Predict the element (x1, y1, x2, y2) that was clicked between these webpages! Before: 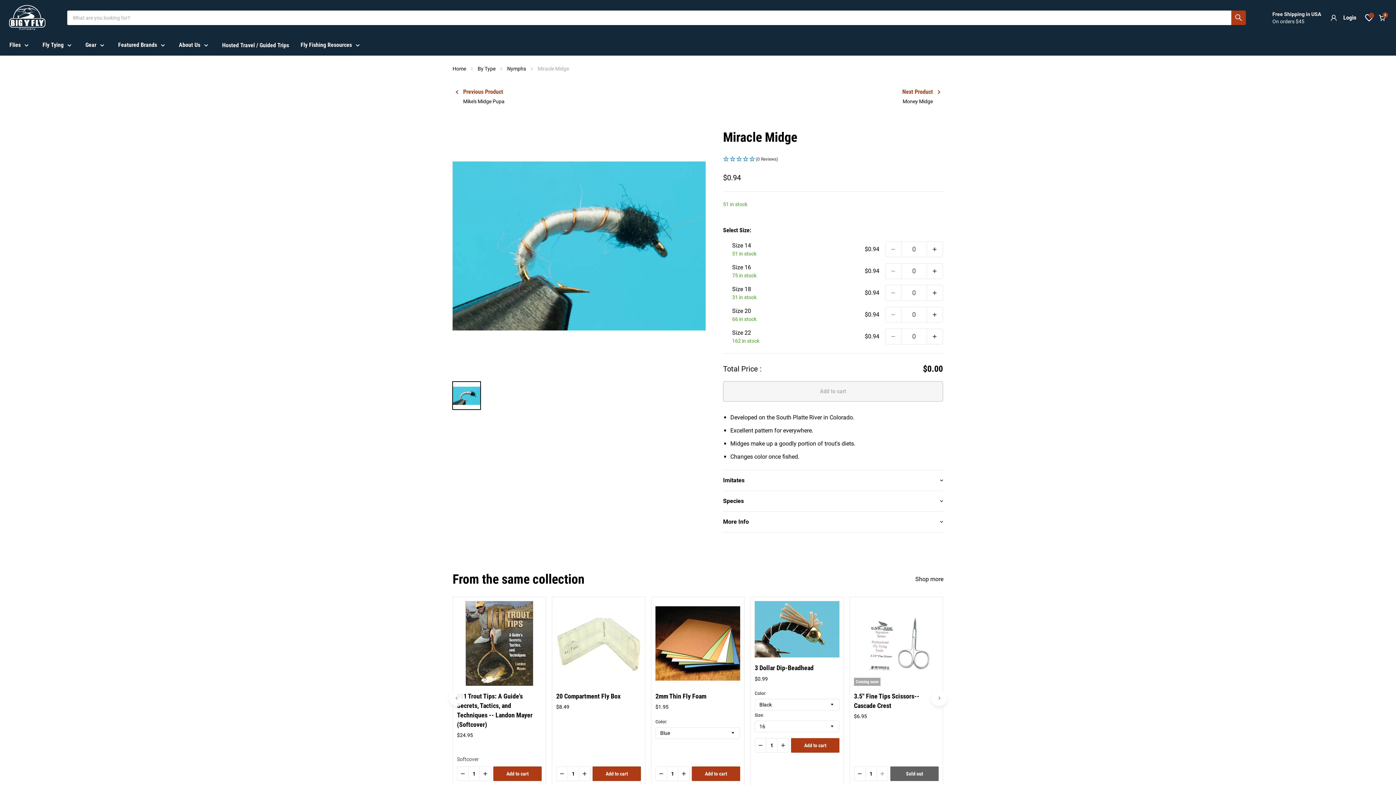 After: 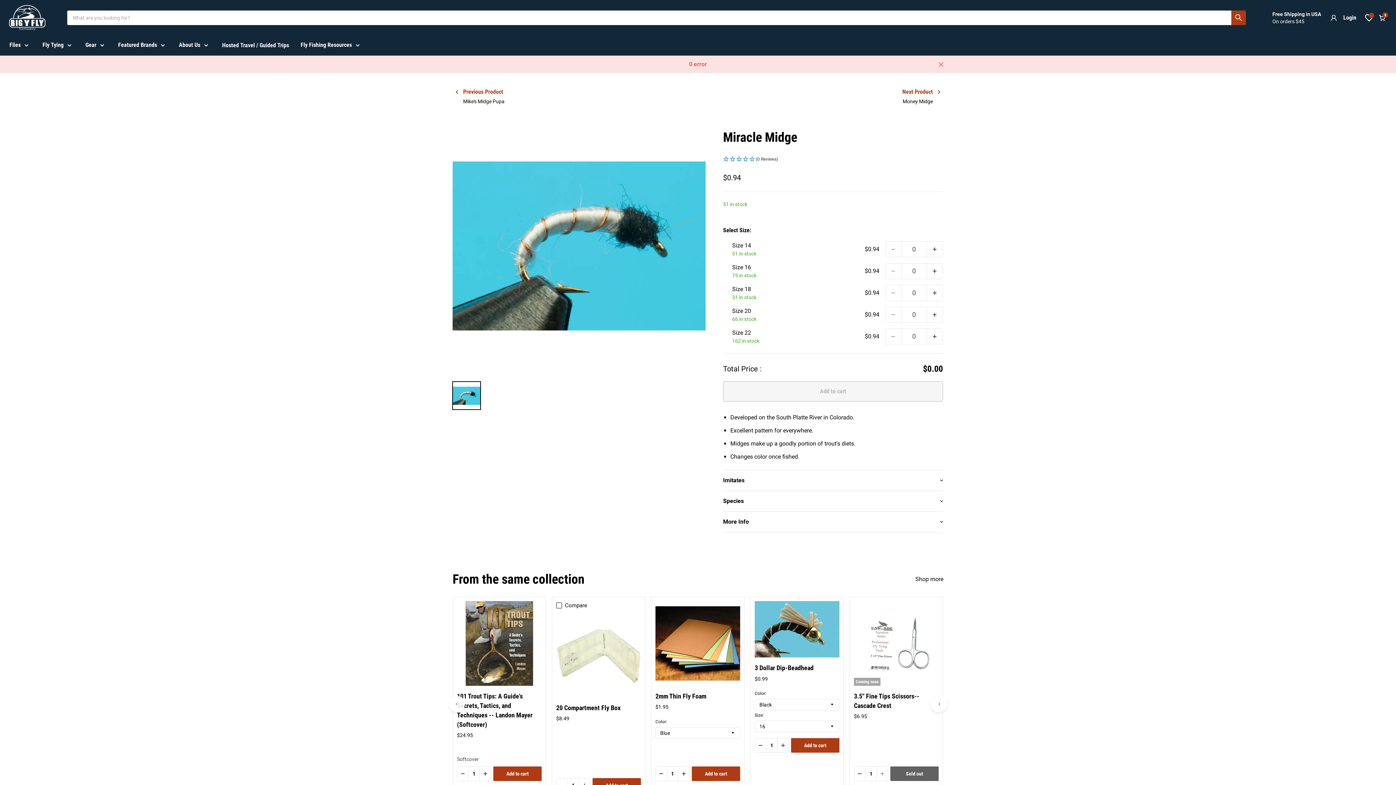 Action: label: Add to cart bbox: (592, 766, 641, 781)